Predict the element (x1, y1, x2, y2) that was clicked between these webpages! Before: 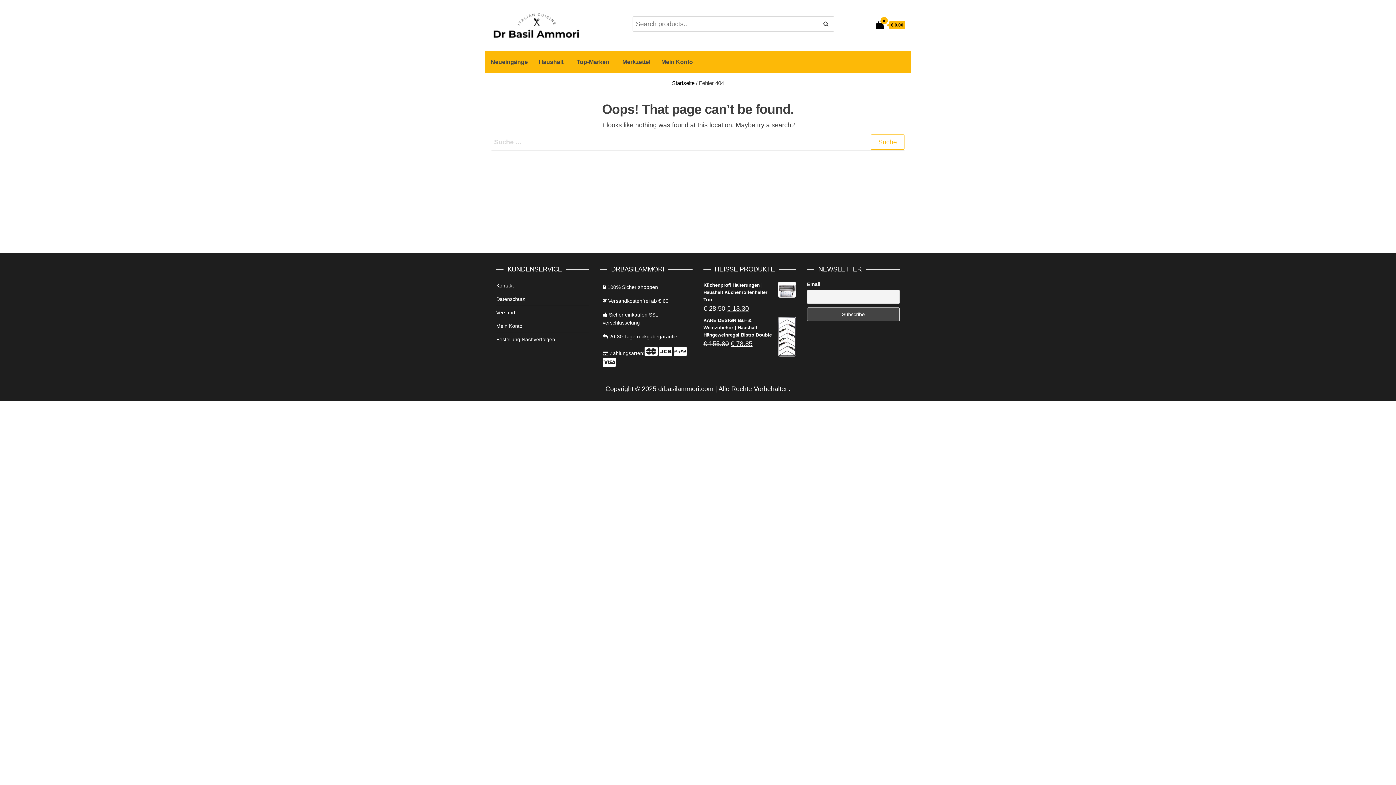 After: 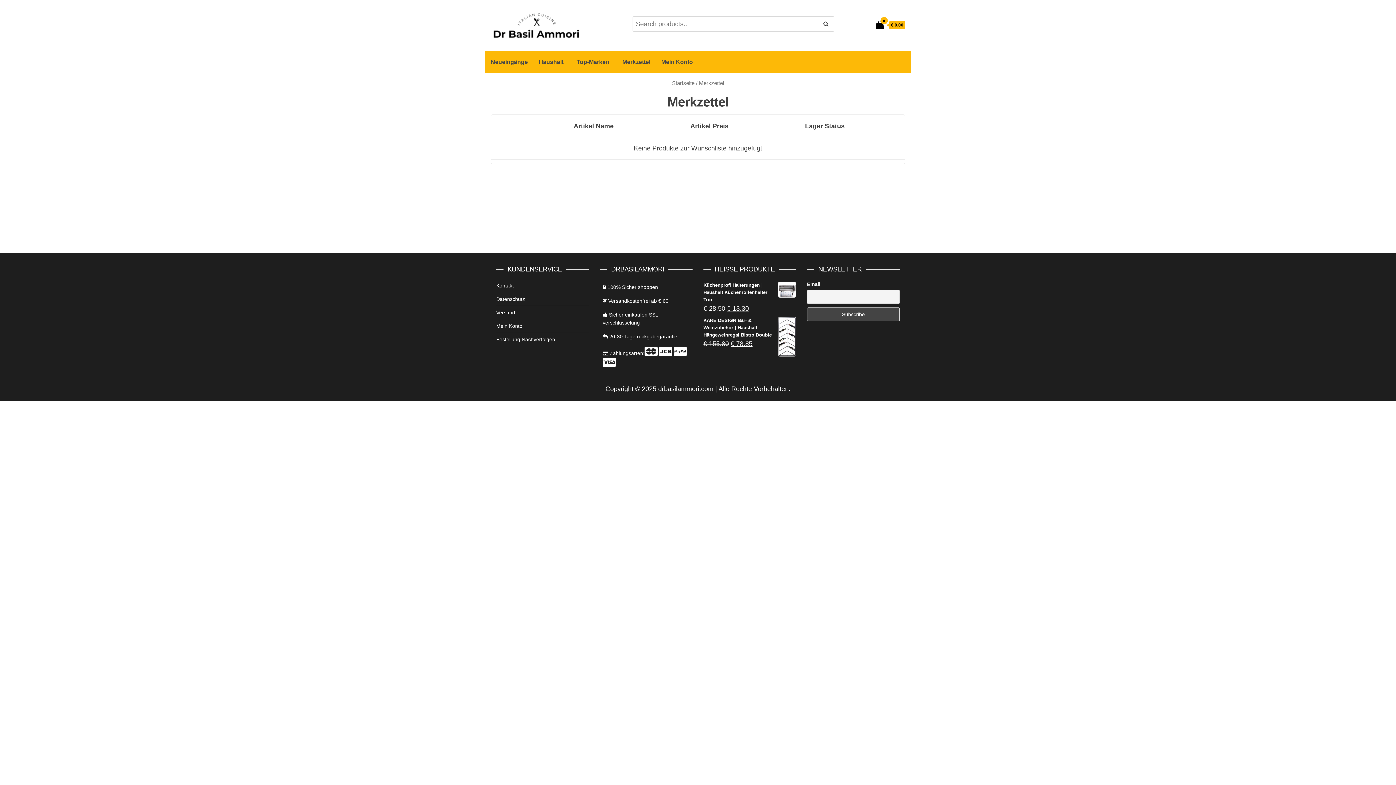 Action: label: Merkzettel bbox: (617, 51, 656, 73)